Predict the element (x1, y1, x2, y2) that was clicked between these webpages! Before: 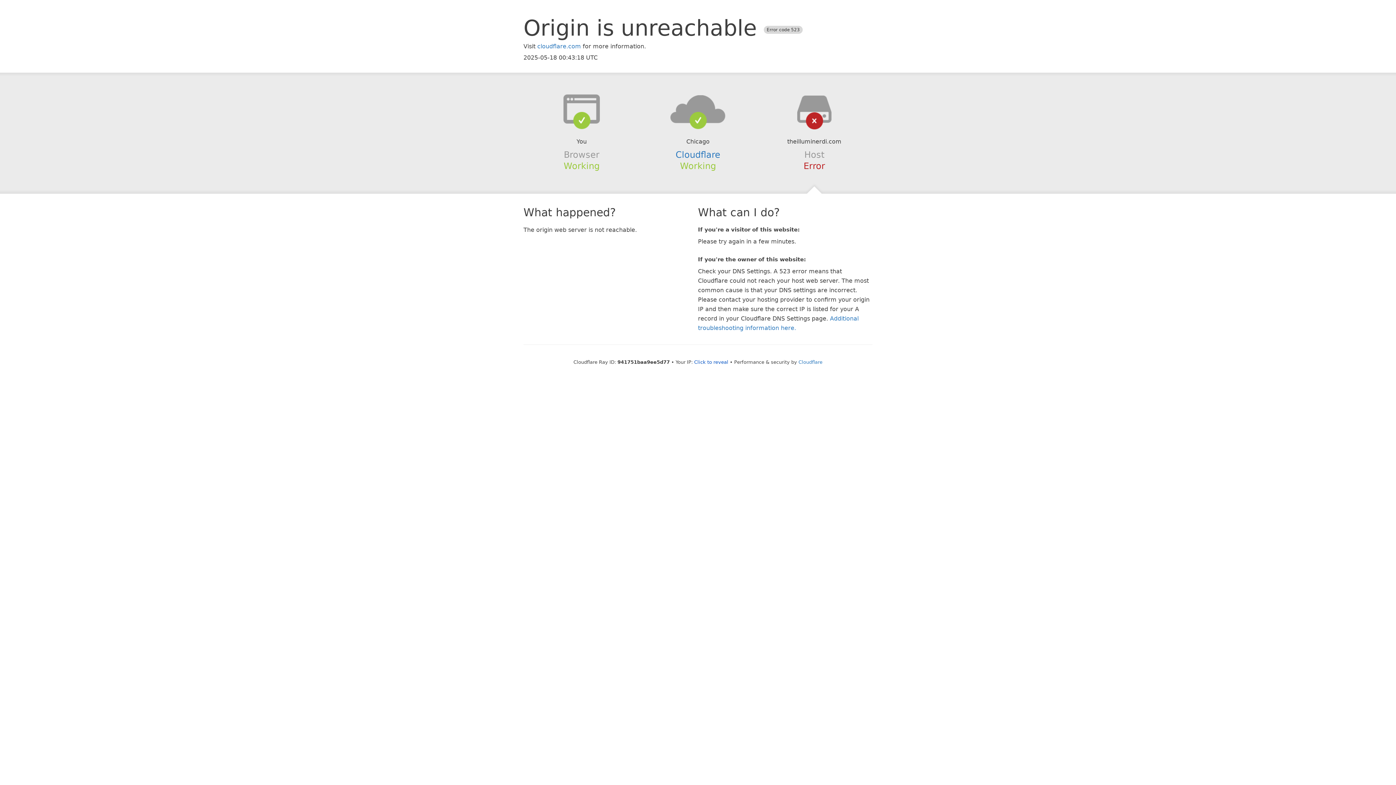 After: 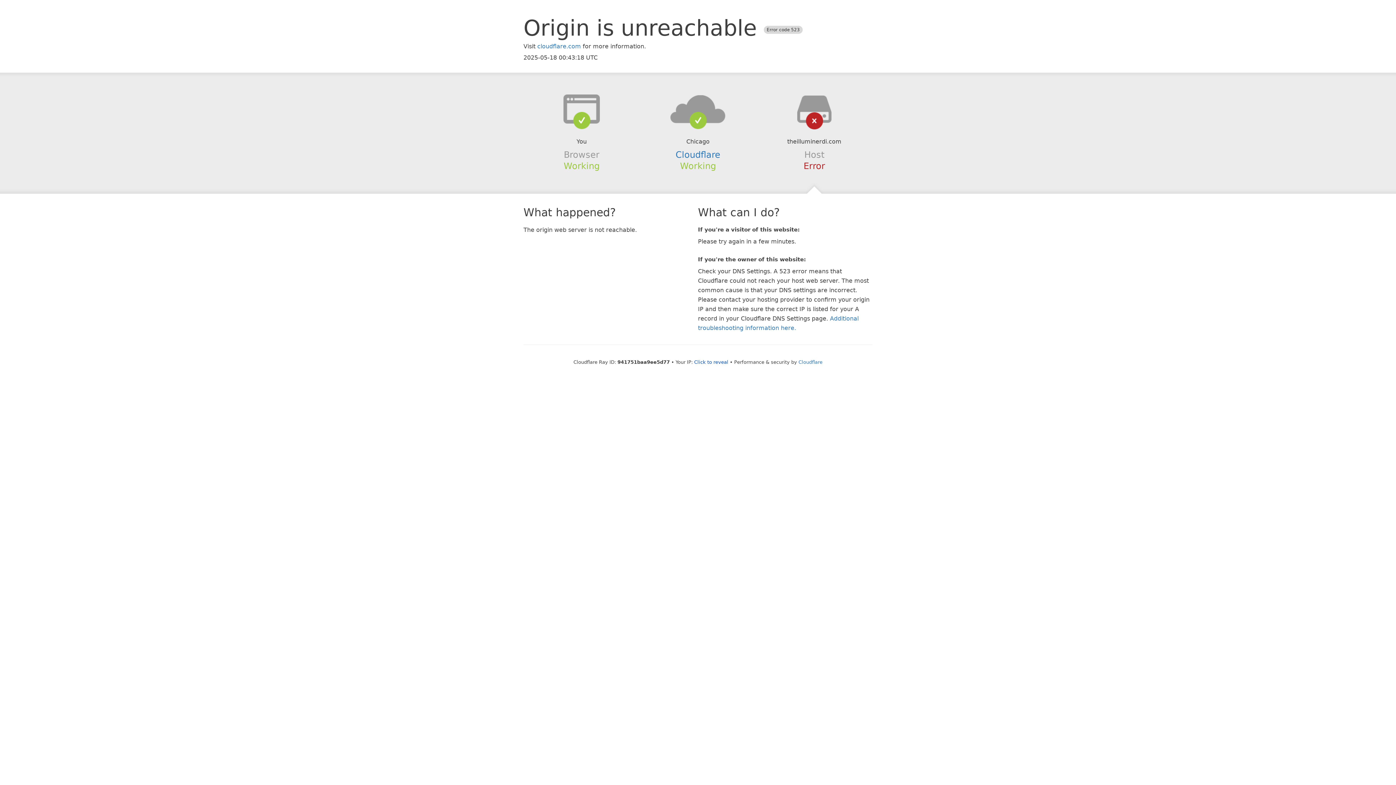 Action: bbox: (639, 94, 756, 123)